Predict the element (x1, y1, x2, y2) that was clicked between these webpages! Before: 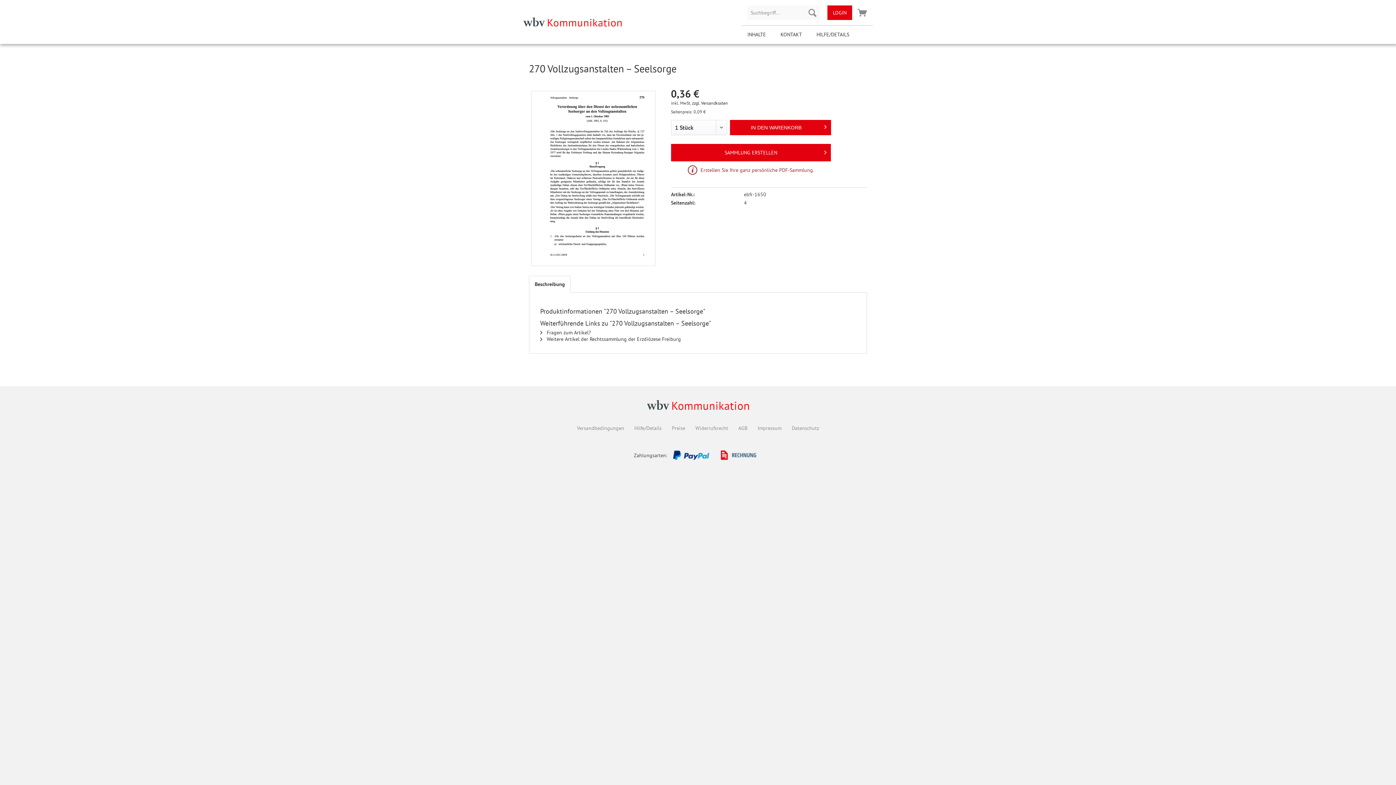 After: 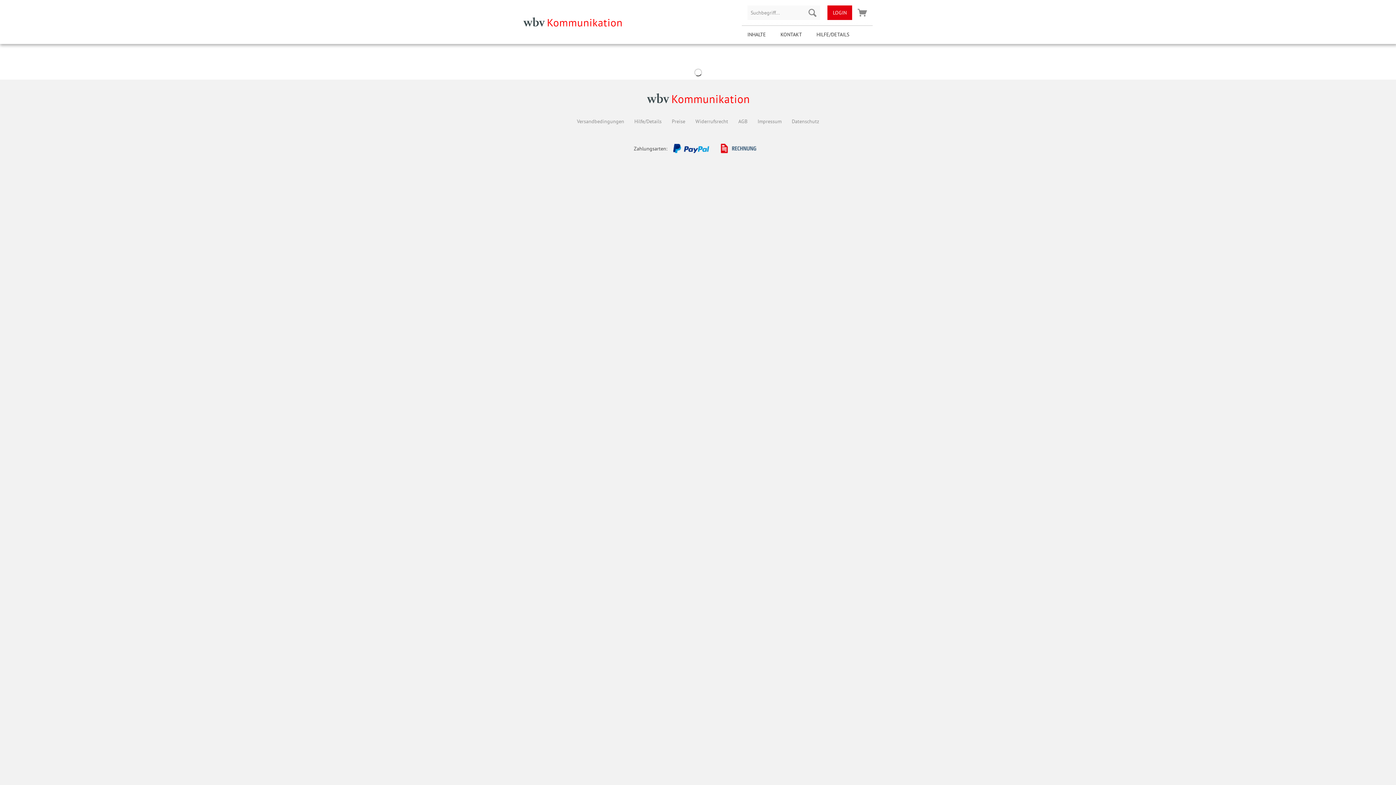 Action: bbox: (523, 11, 632, 32)